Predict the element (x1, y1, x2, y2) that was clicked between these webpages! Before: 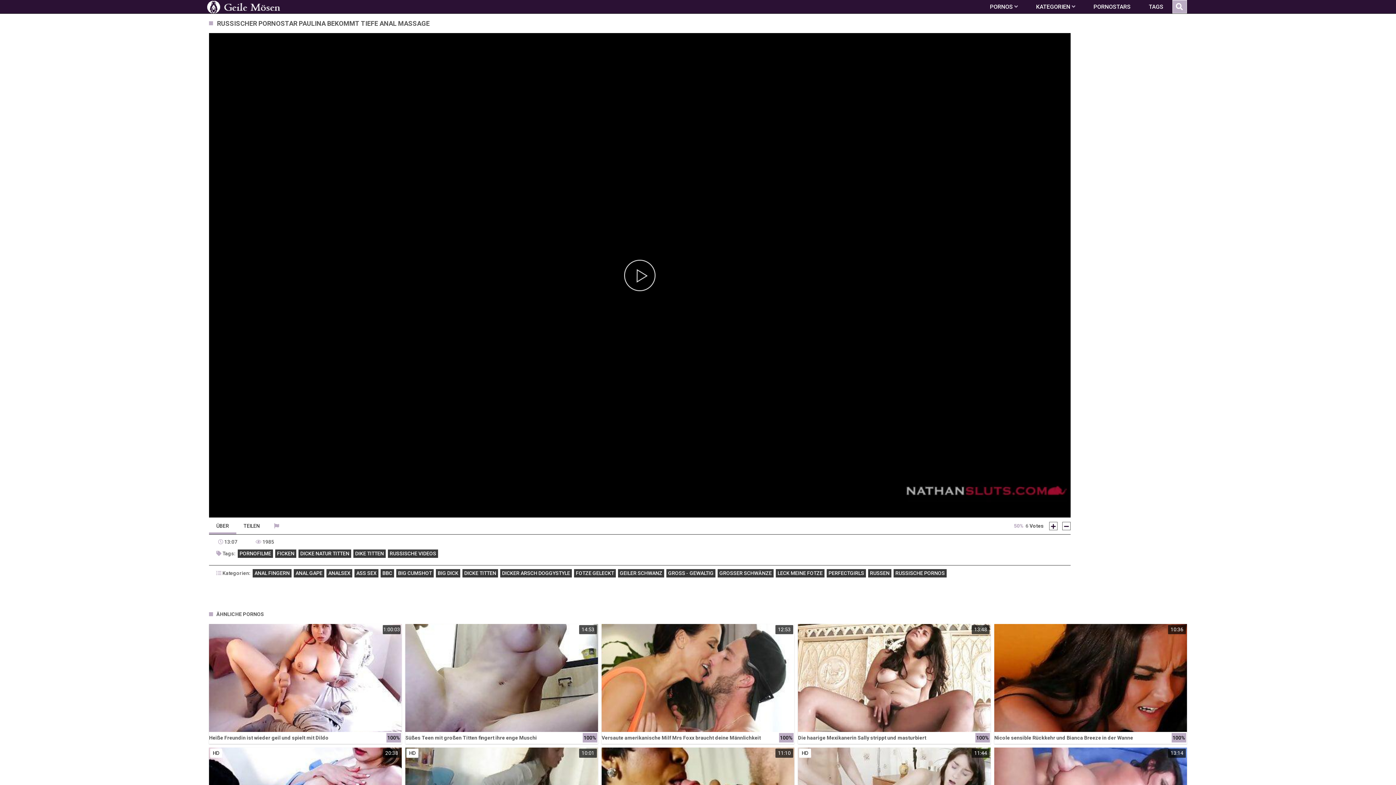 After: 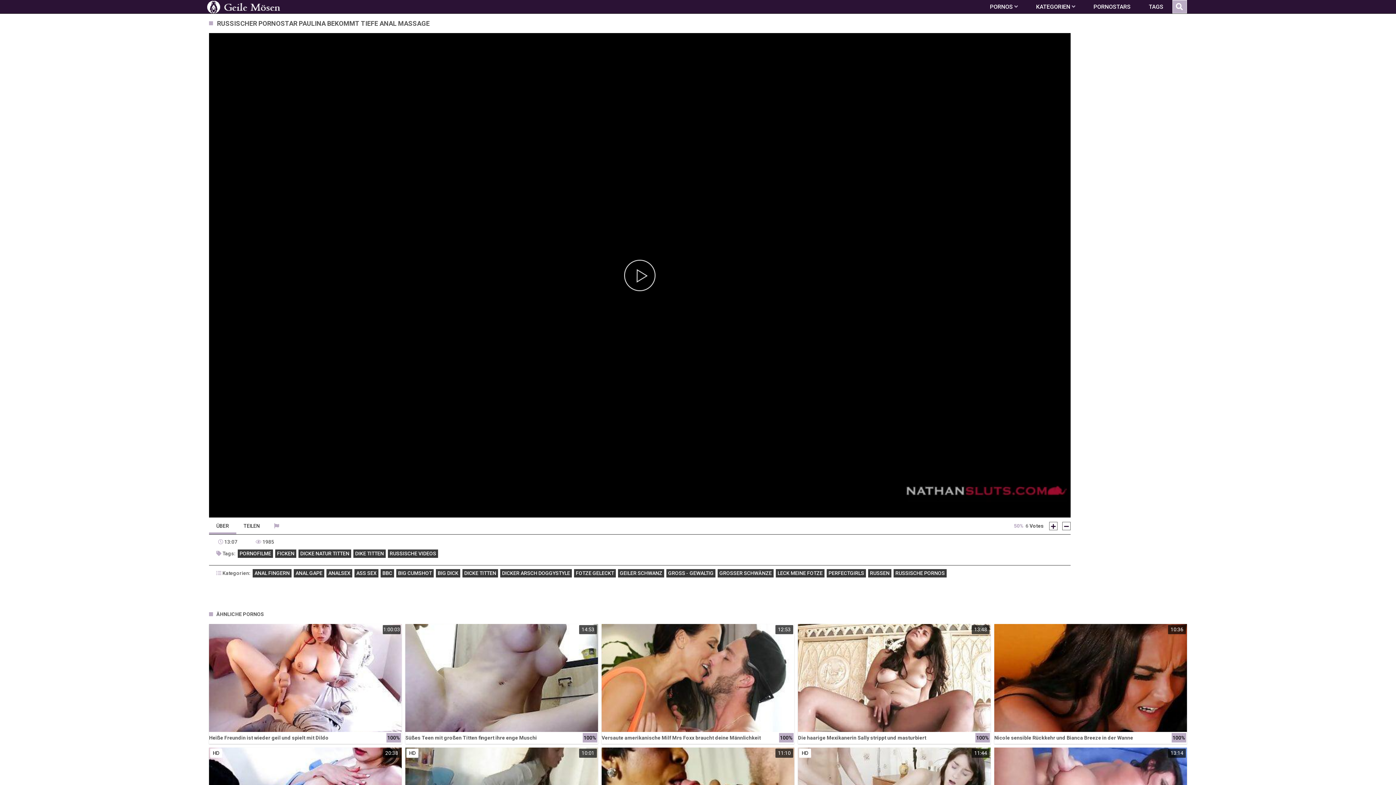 Action: label: ÜBER bbox: (209, 517, 236, 534)